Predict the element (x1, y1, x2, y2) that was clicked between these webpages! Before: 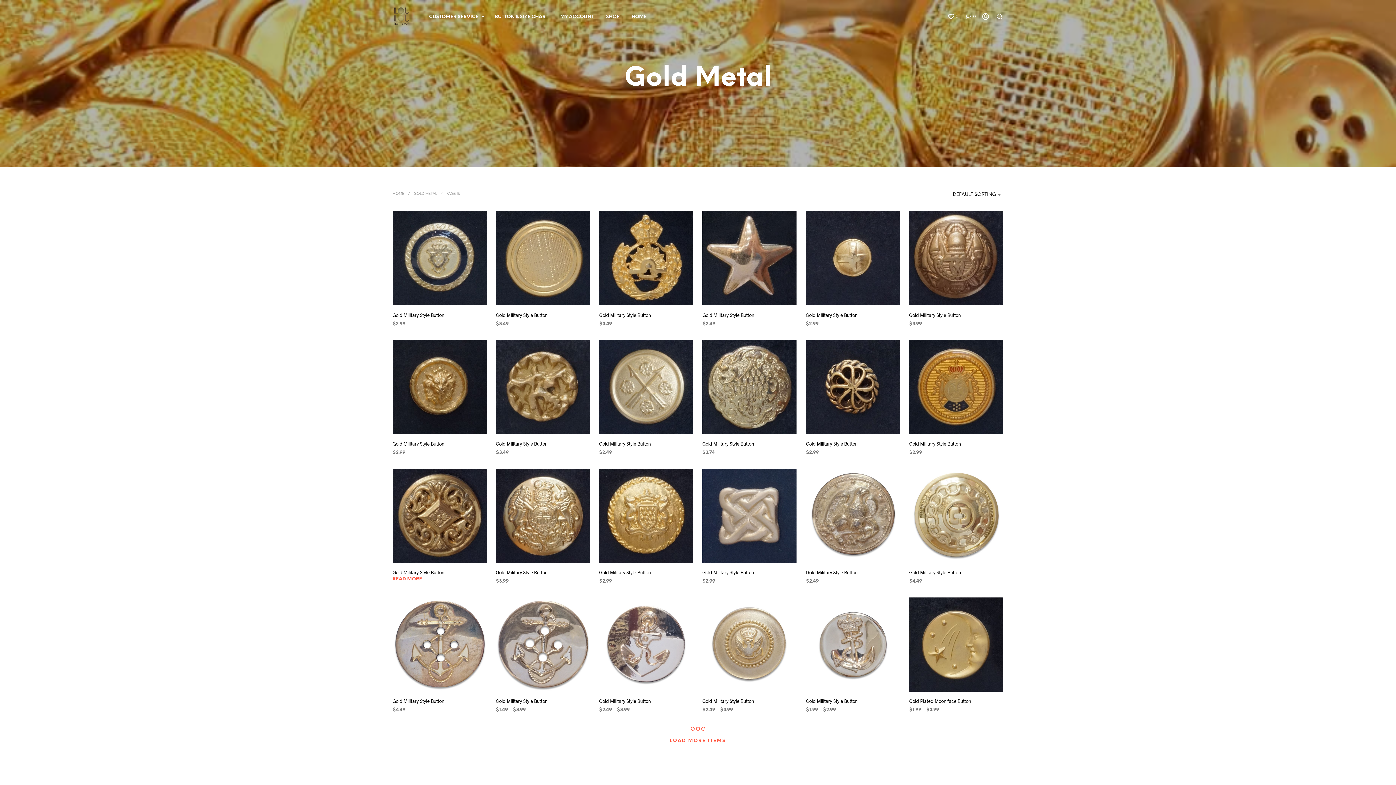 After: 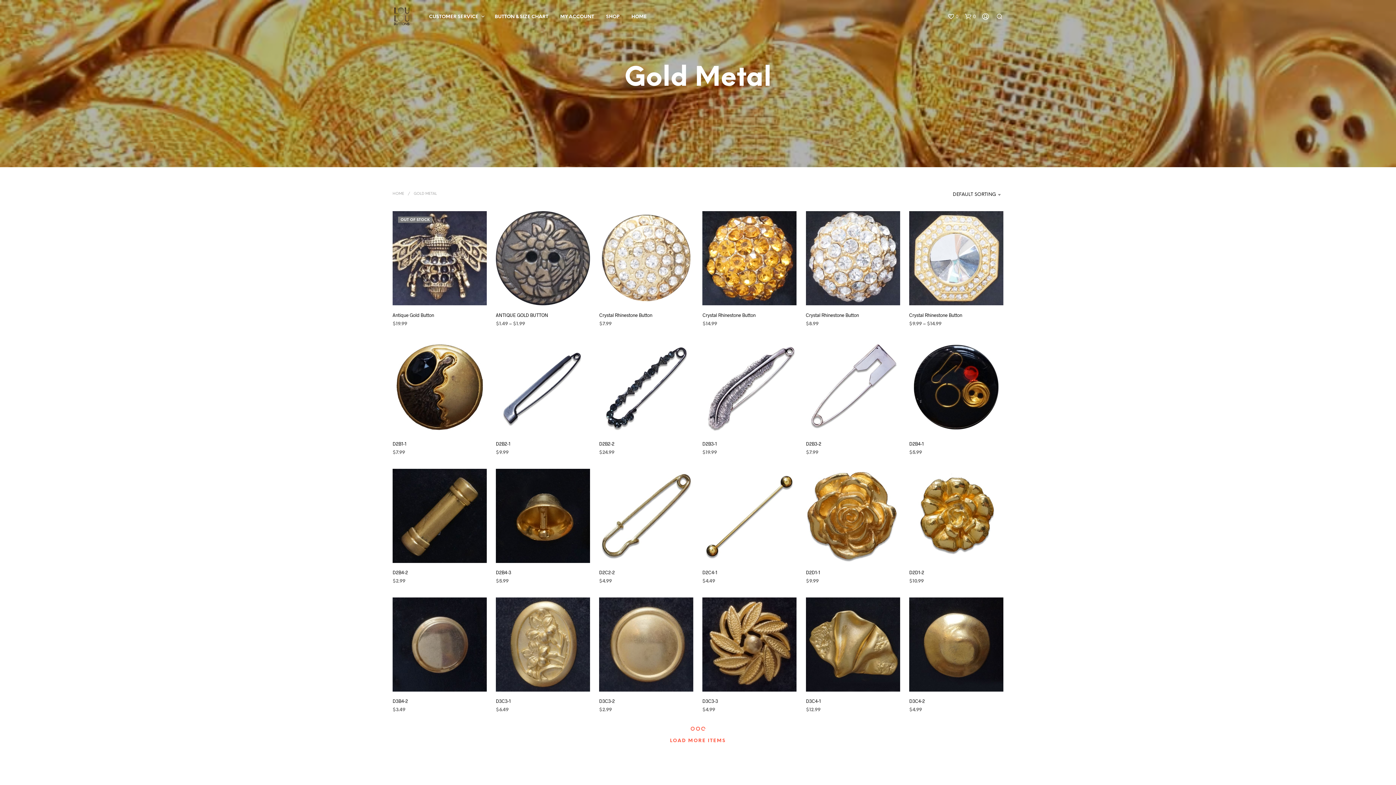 Action: bbox: (413, 192, 437, 196) label: GOLD METAL